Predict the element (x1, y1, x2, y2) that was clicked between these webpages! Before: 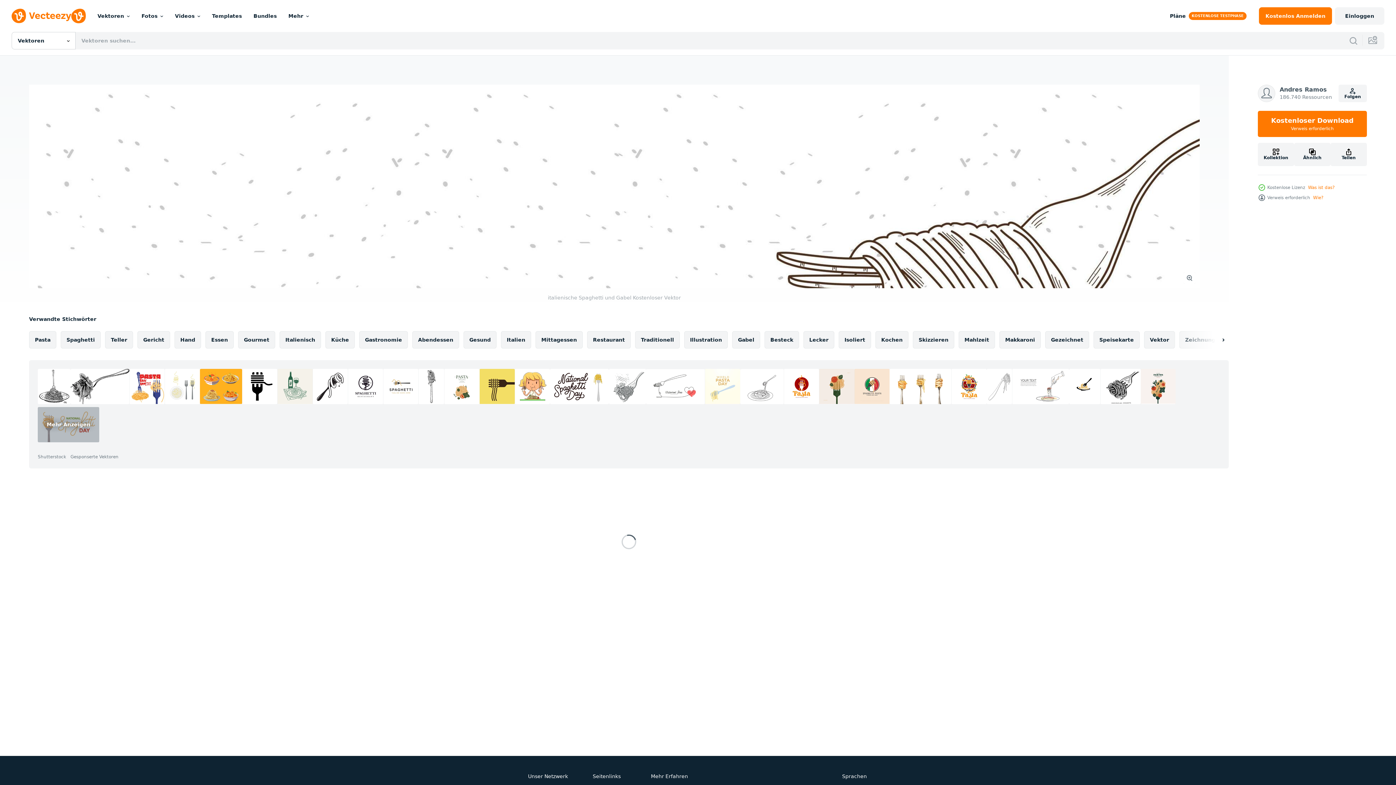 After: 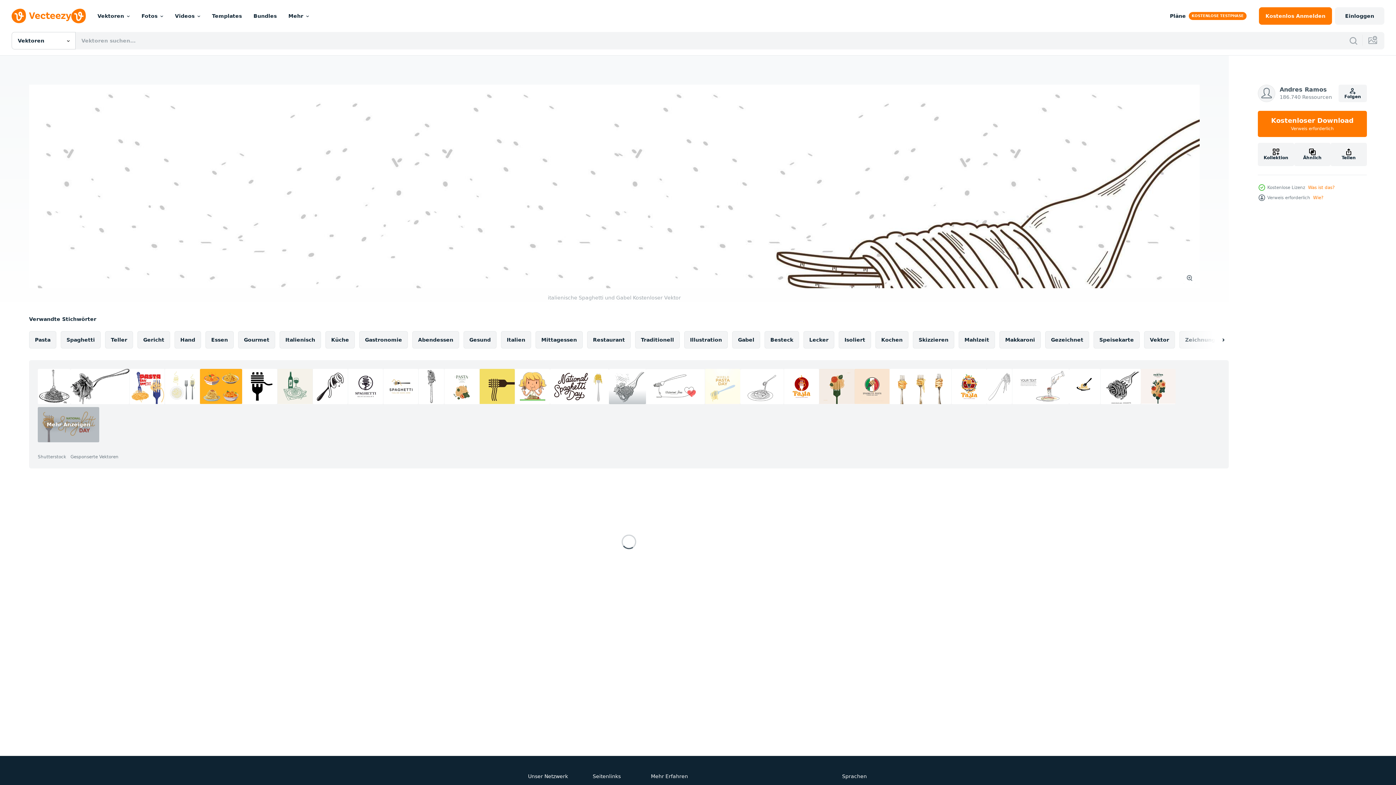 Action: bbox: (609, 369, 646, 404)